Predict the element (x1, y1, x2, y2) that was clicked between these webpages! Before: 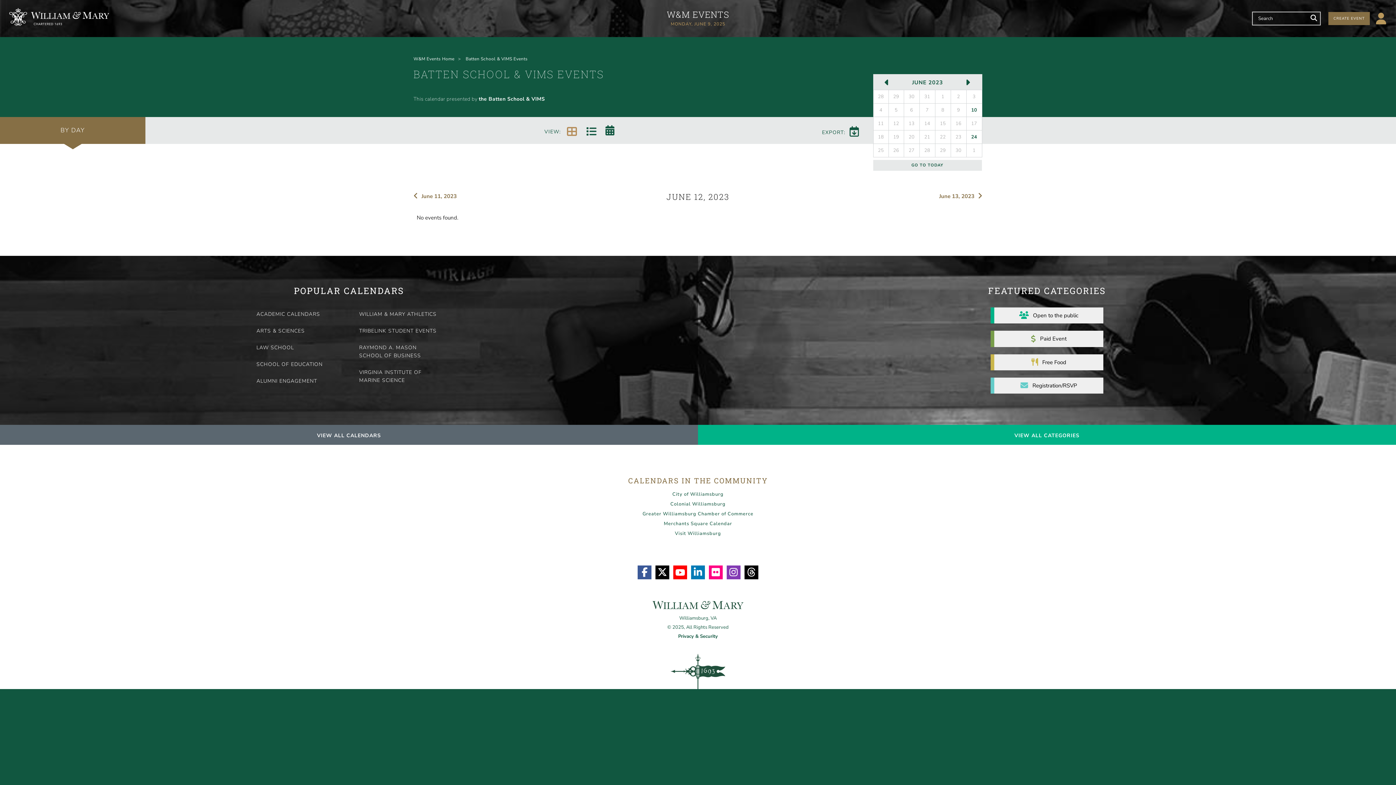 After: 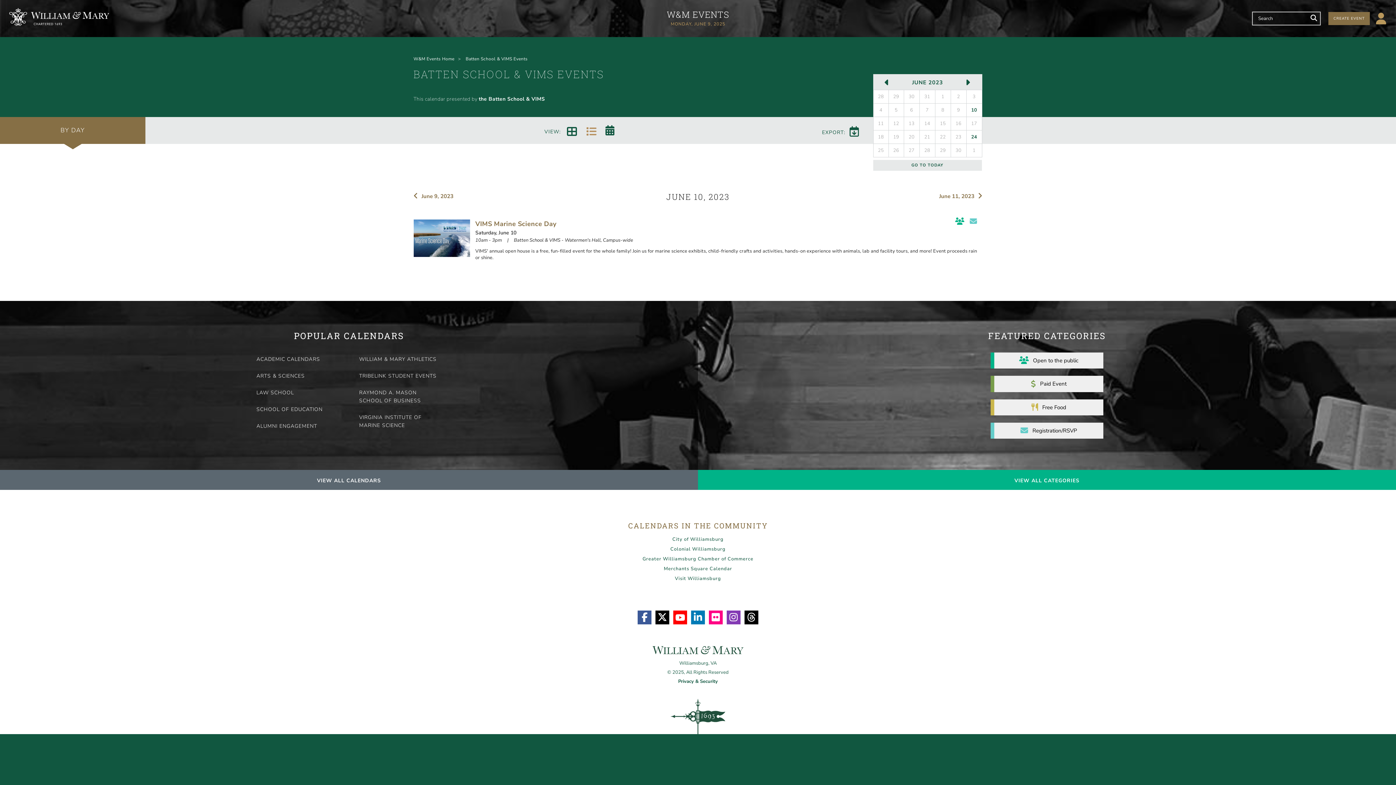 Action: label: 10 bbox: (966, 103, 982, 116)